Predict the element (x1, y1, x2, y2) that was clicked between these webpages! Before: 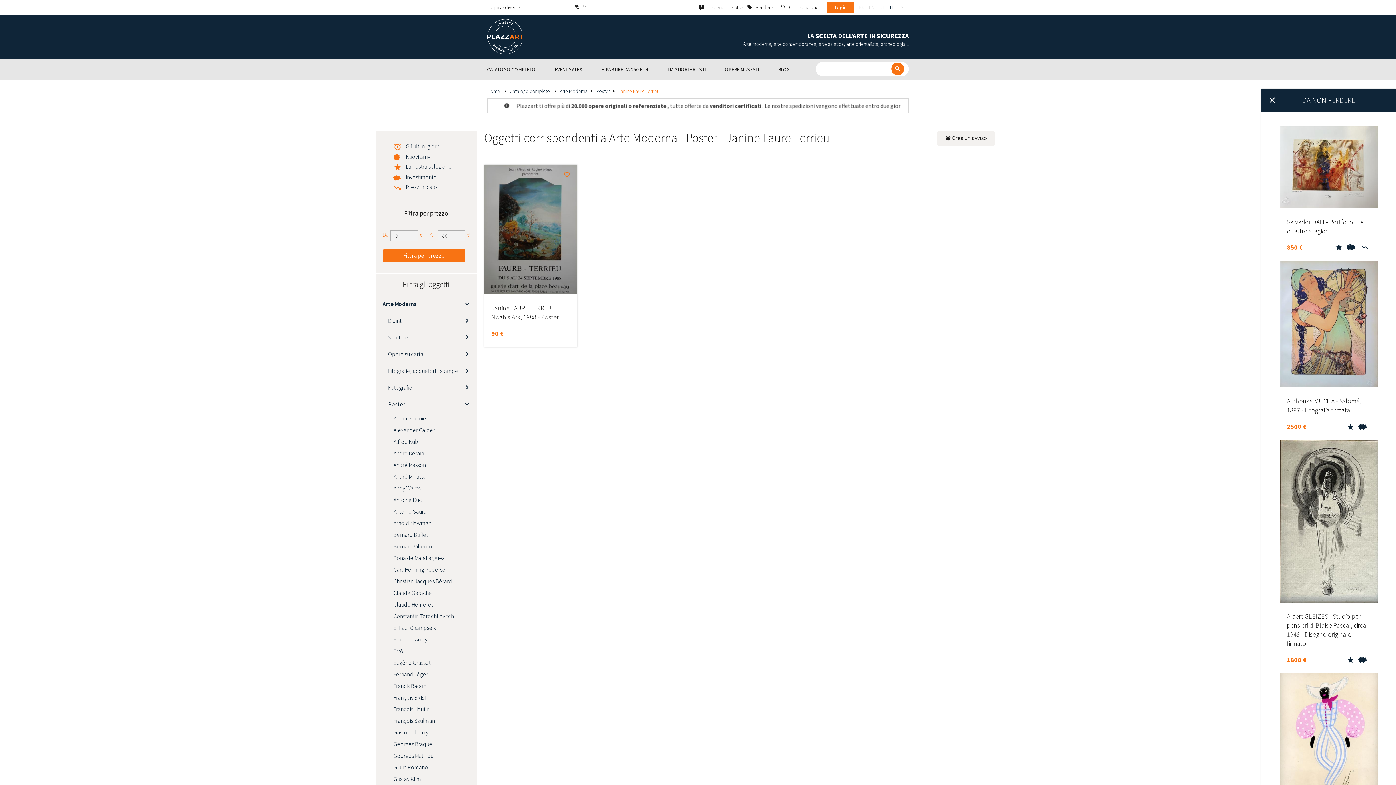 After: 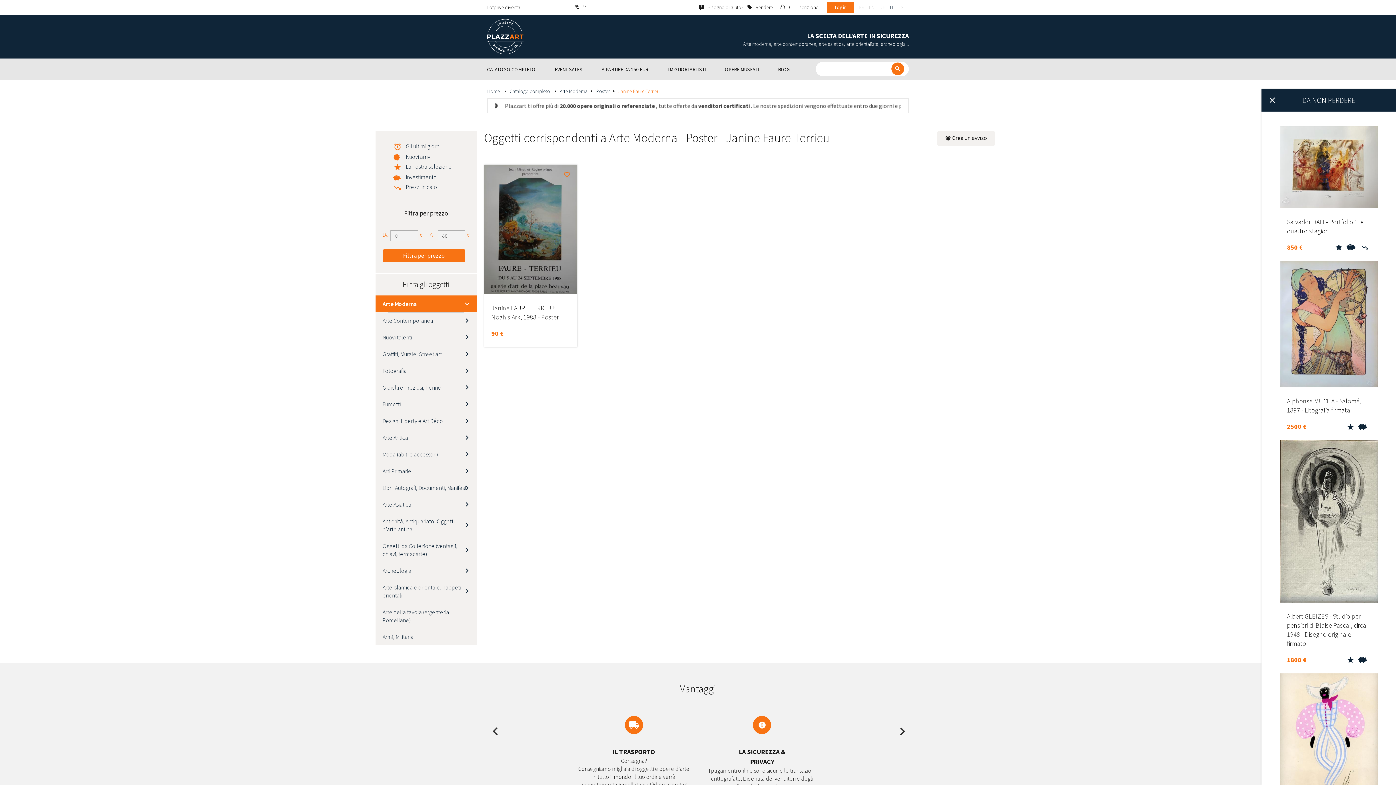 Action: bbox: (375, 295, 476, 312) label: Arte Moderna